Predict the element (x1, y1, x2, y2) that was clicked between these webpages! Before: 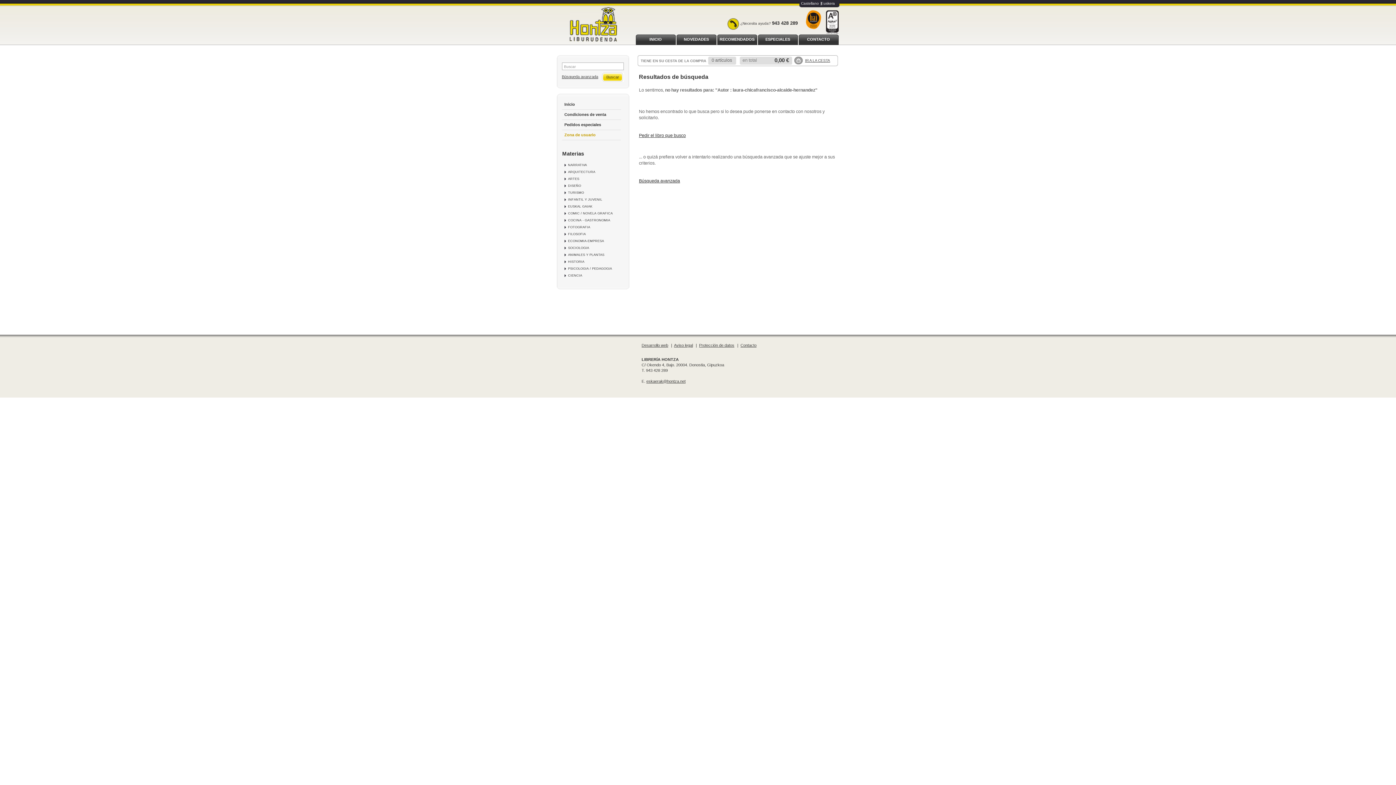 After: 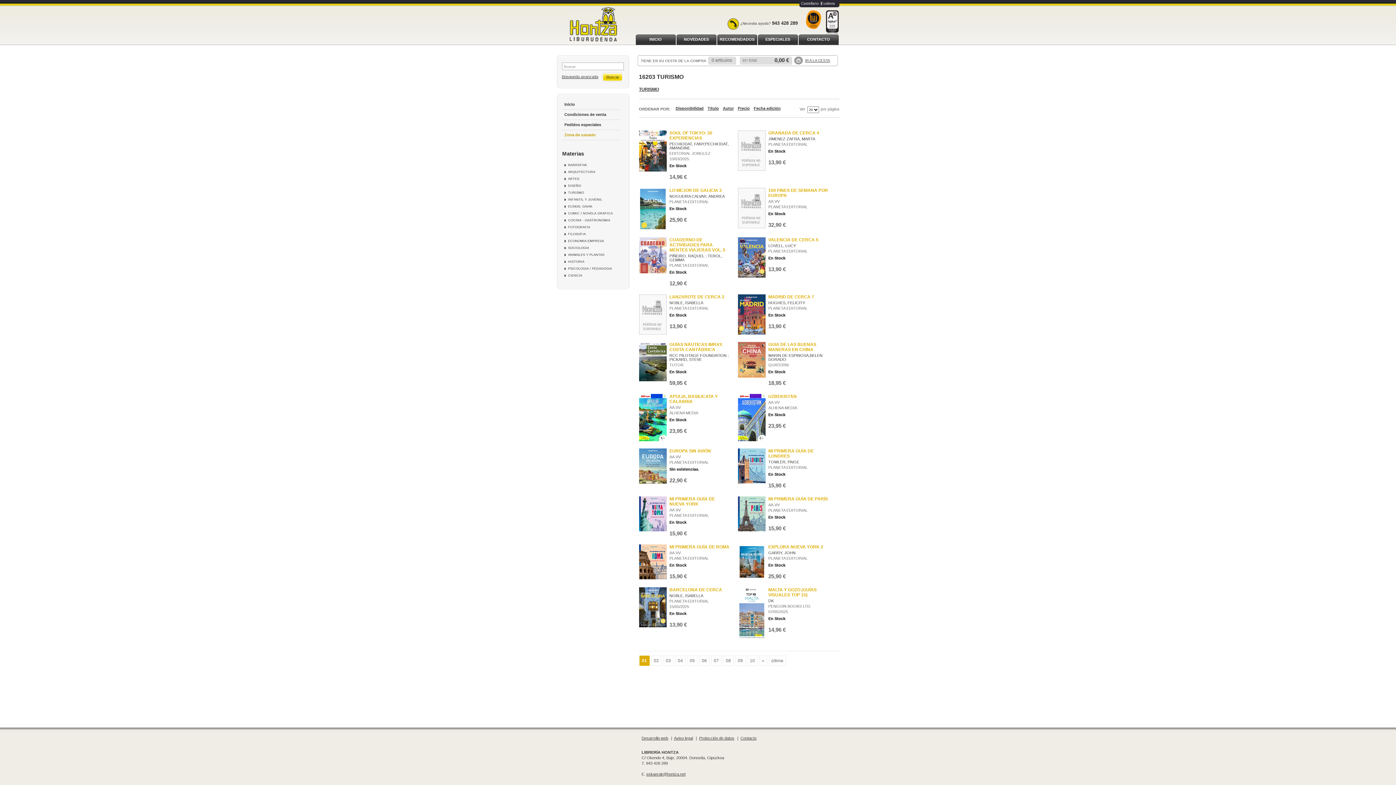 Action: label: TURISMO bbox: (568, 190, 584, 194)